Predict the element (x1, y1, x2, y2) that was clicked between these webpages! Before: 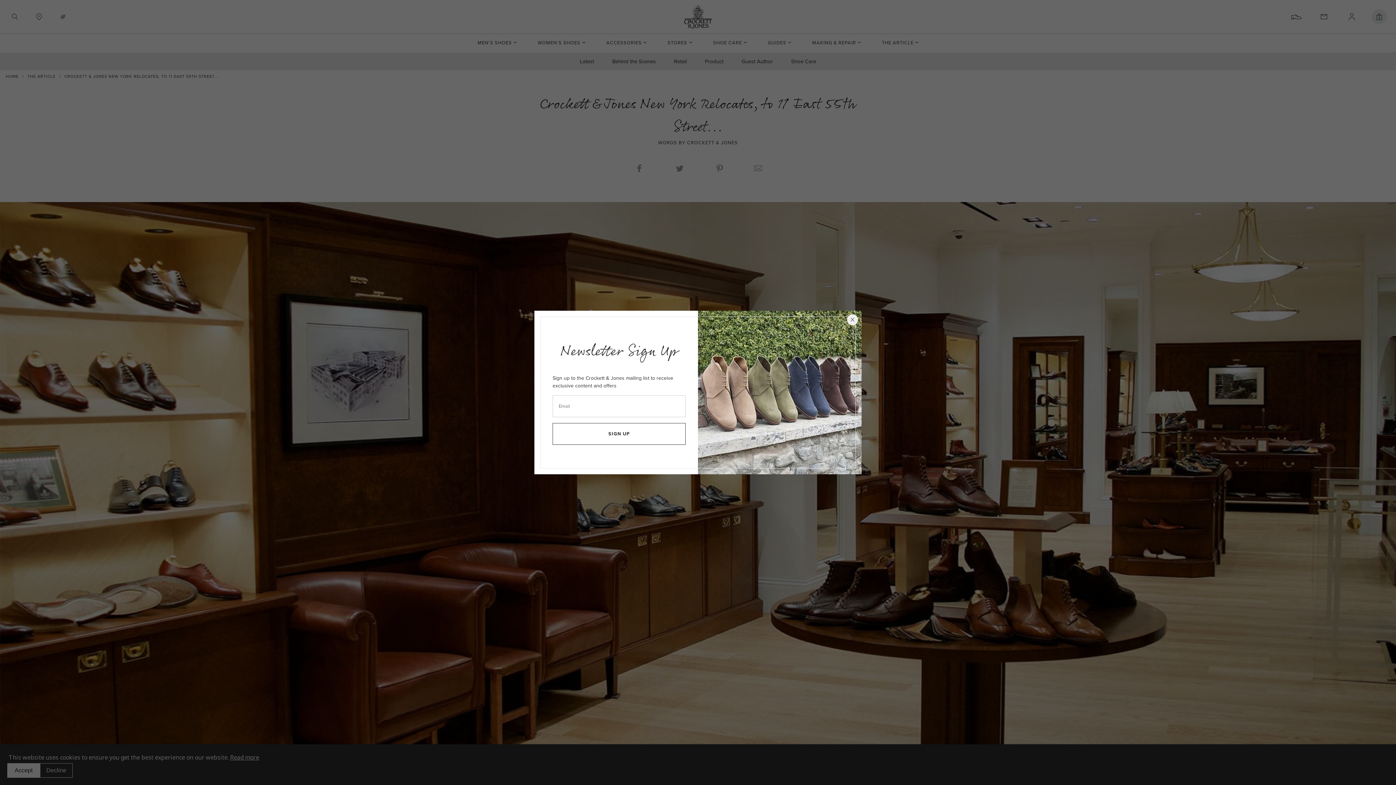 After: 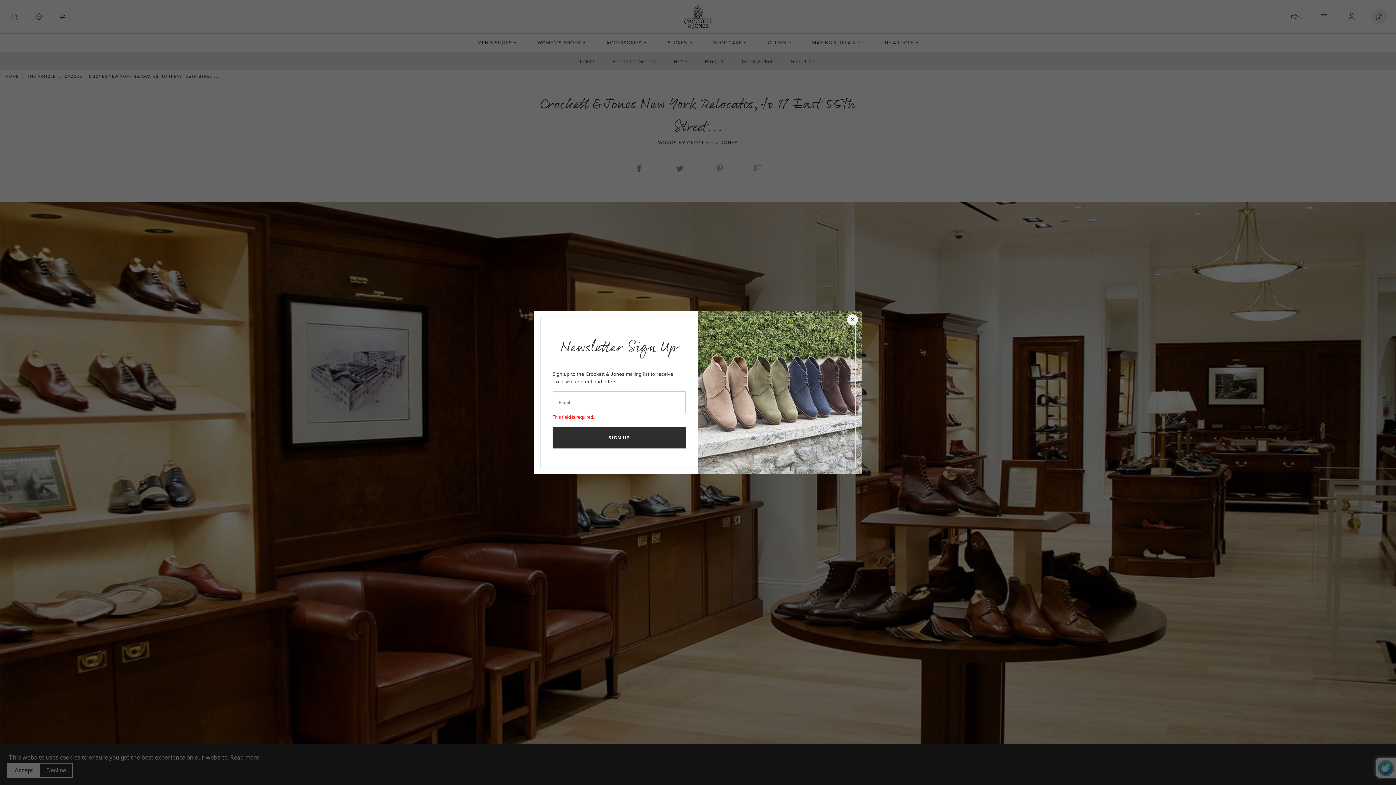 Action: label: SIGN UP bbox: (552, 423, 685, 444)